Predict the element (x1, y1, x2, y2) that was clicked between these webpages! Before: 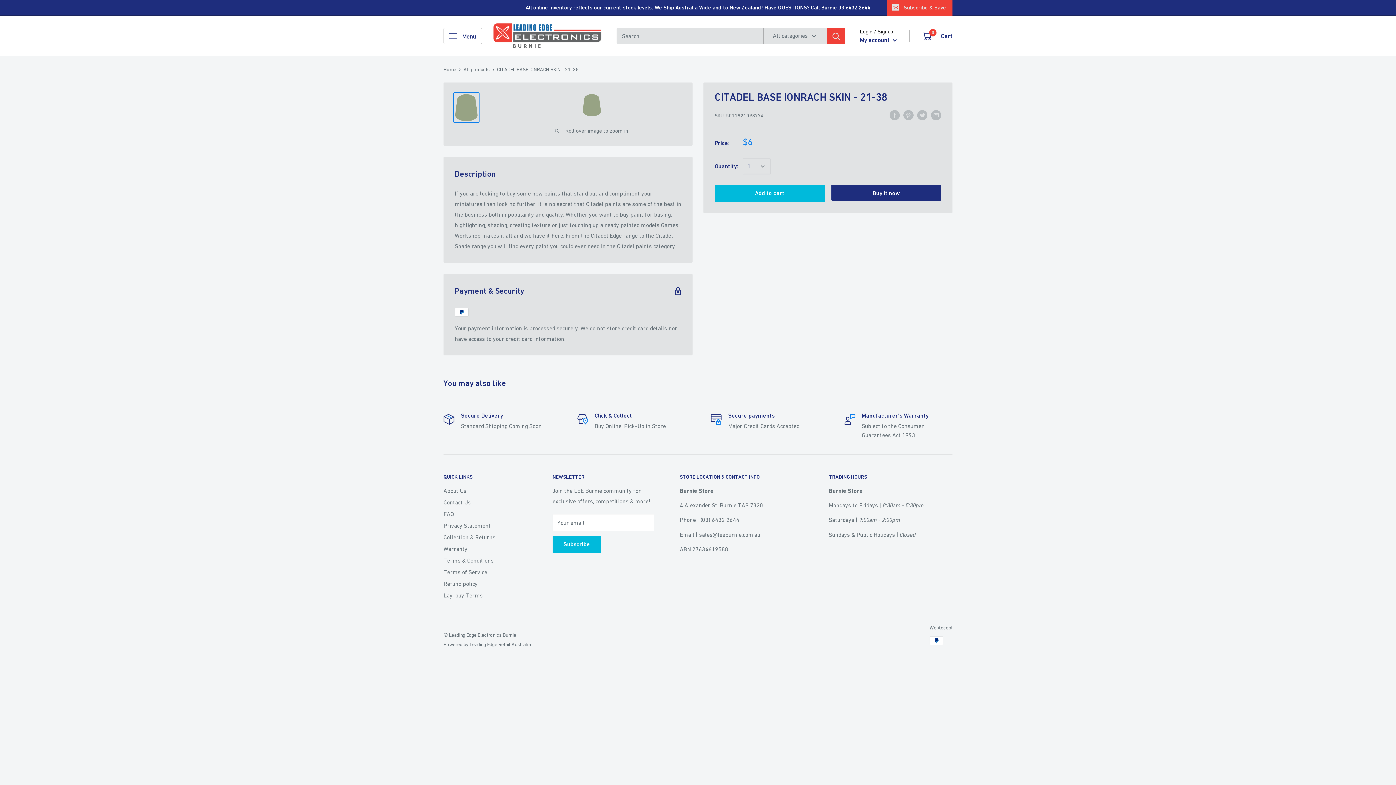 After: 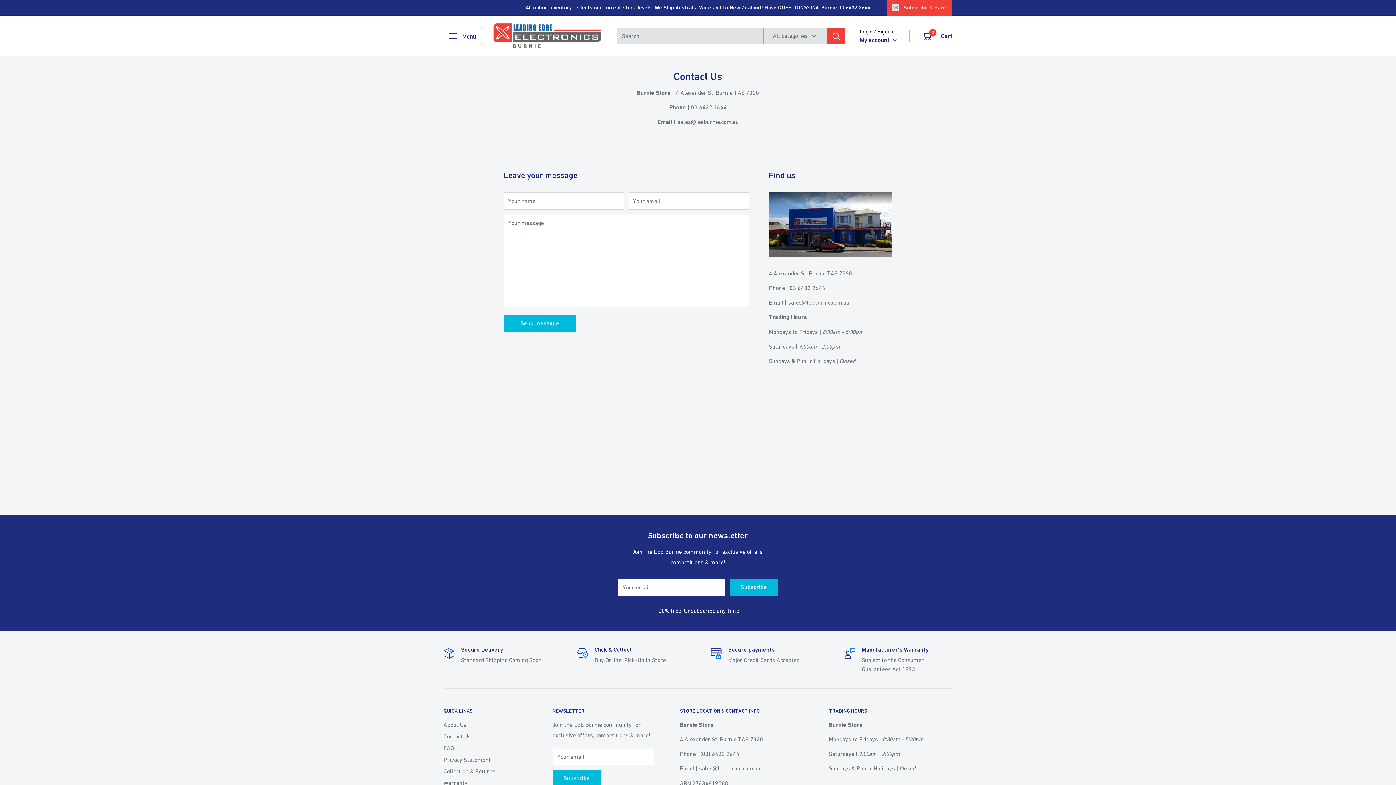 Action: bbox: (443, 496, 527, 508) label: Contact Us